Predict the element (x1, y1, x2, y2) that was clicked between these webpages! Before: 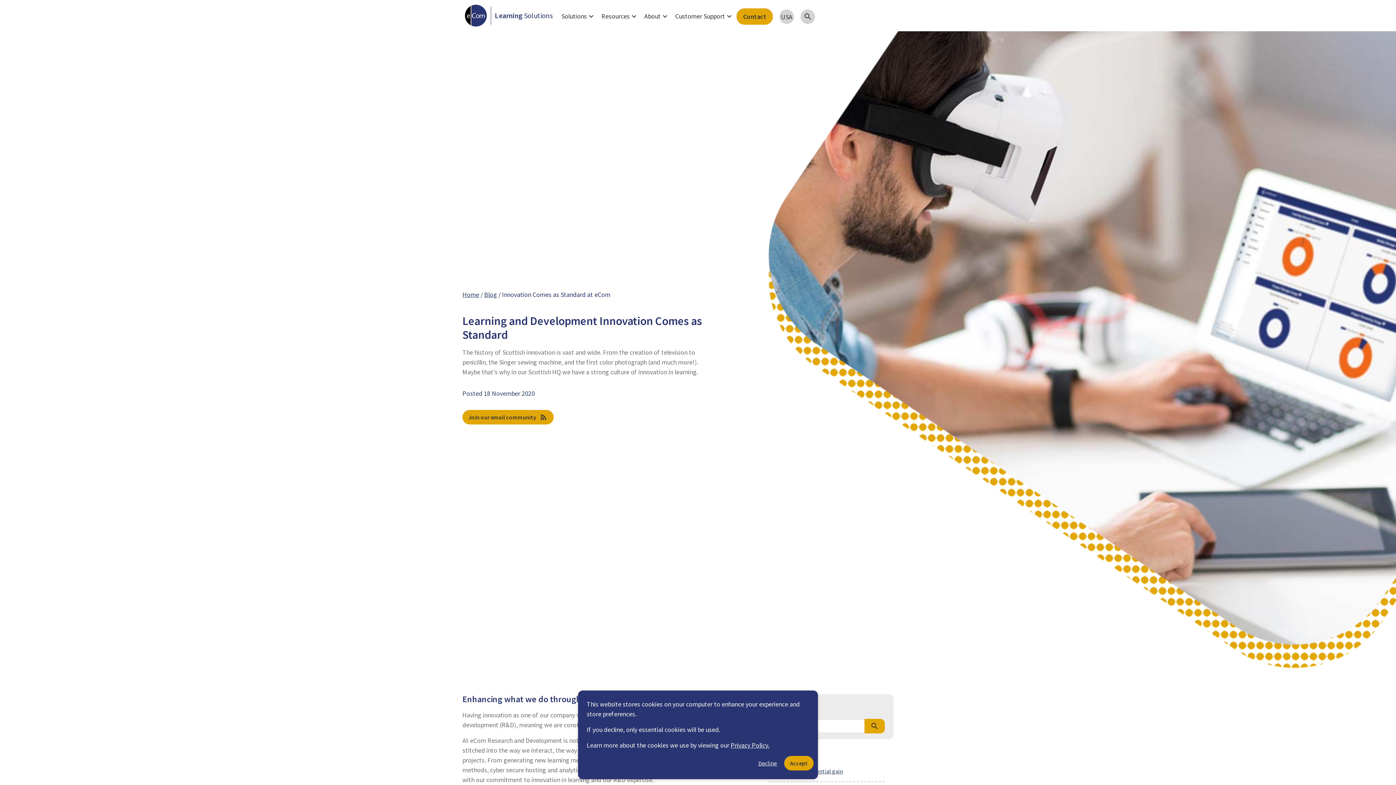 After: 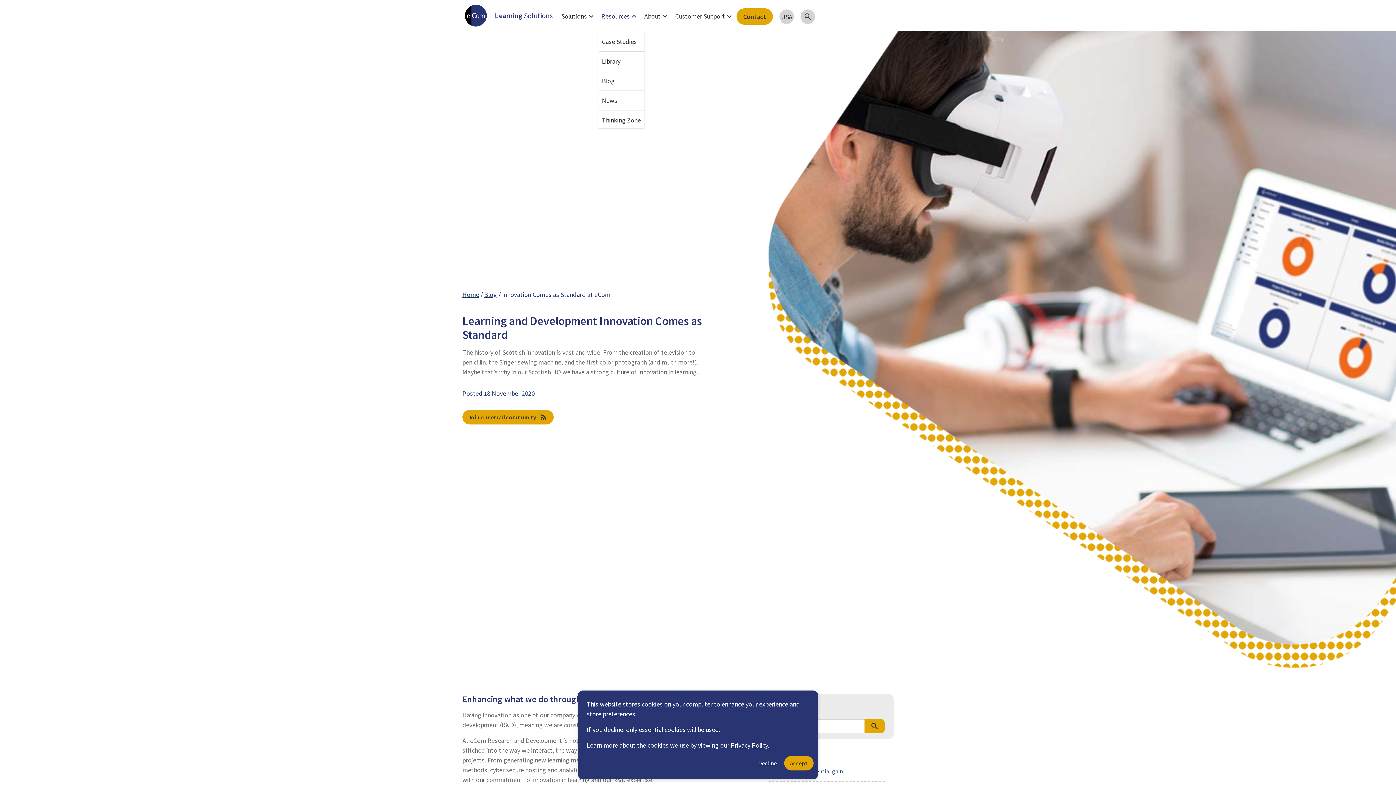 Action: label: Resources
expand_more bbox: (598, 8, 641, 24)